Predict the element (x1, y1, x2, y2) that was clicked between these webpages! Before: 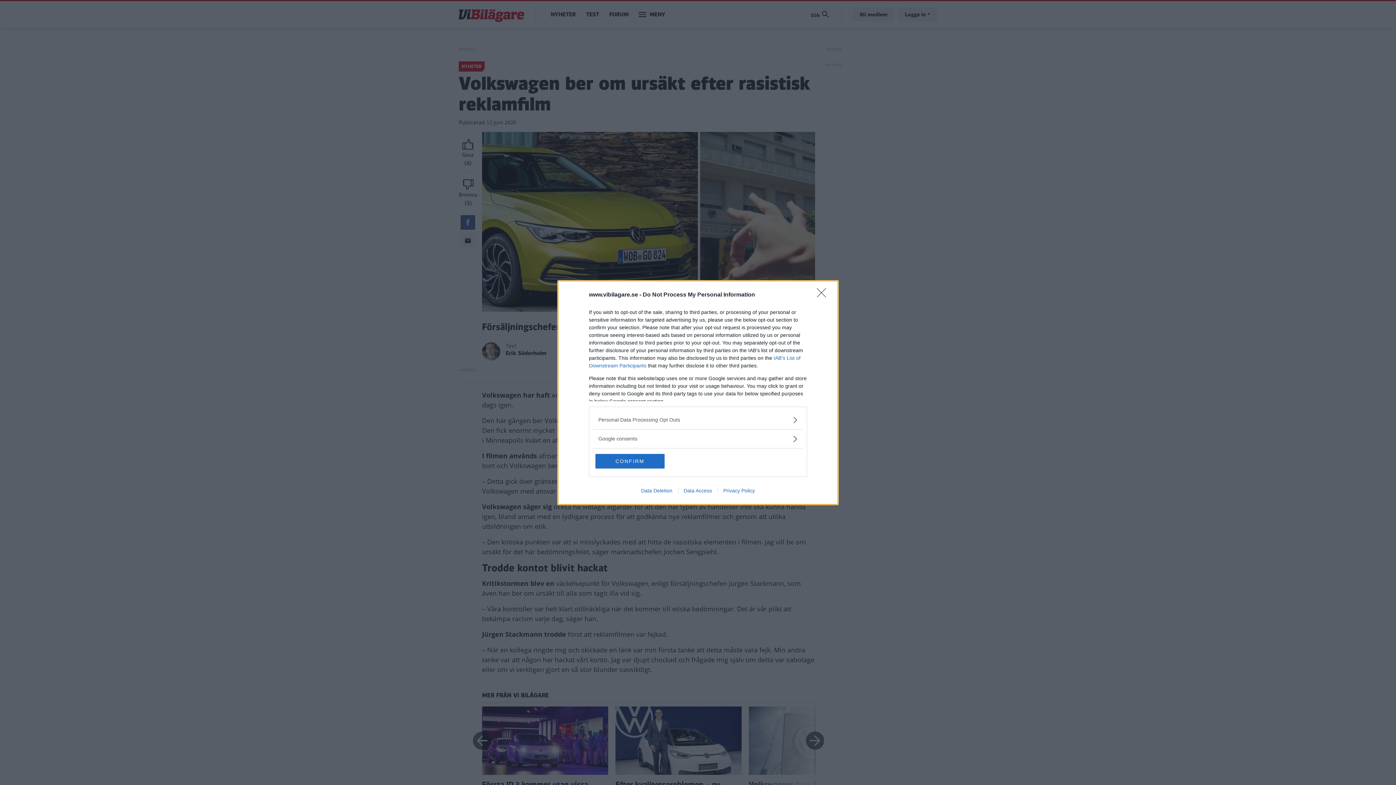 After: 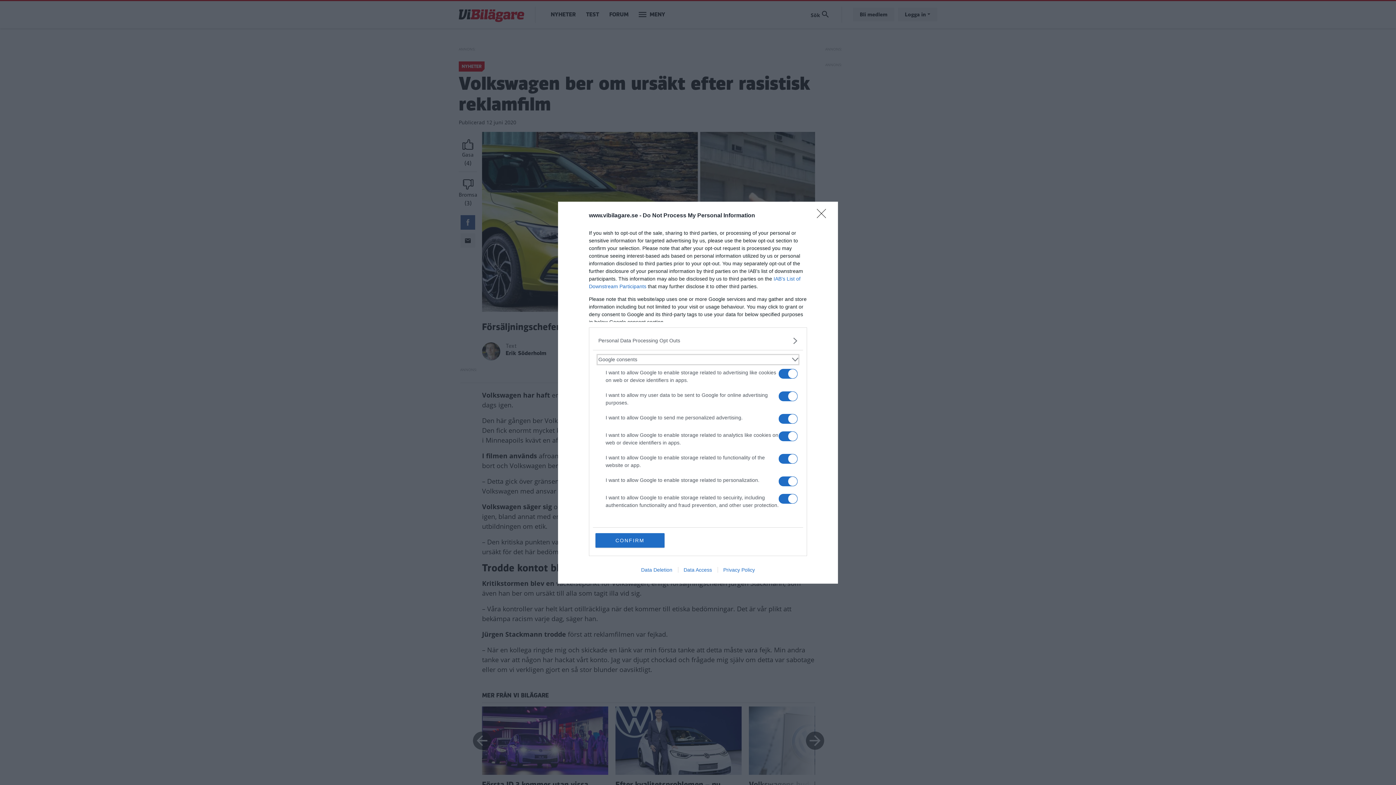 Action: label: Google consents bbox: (598, 435, 797, 442)